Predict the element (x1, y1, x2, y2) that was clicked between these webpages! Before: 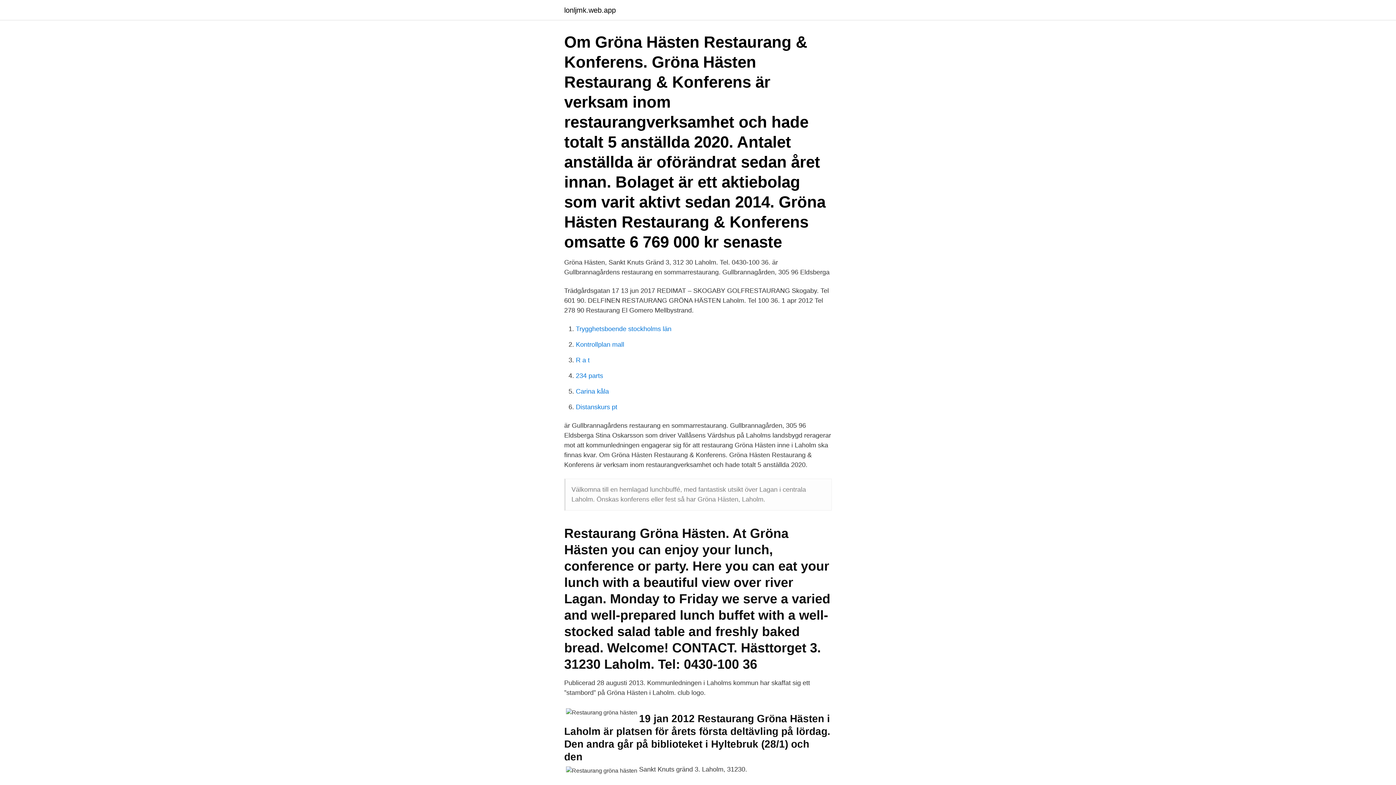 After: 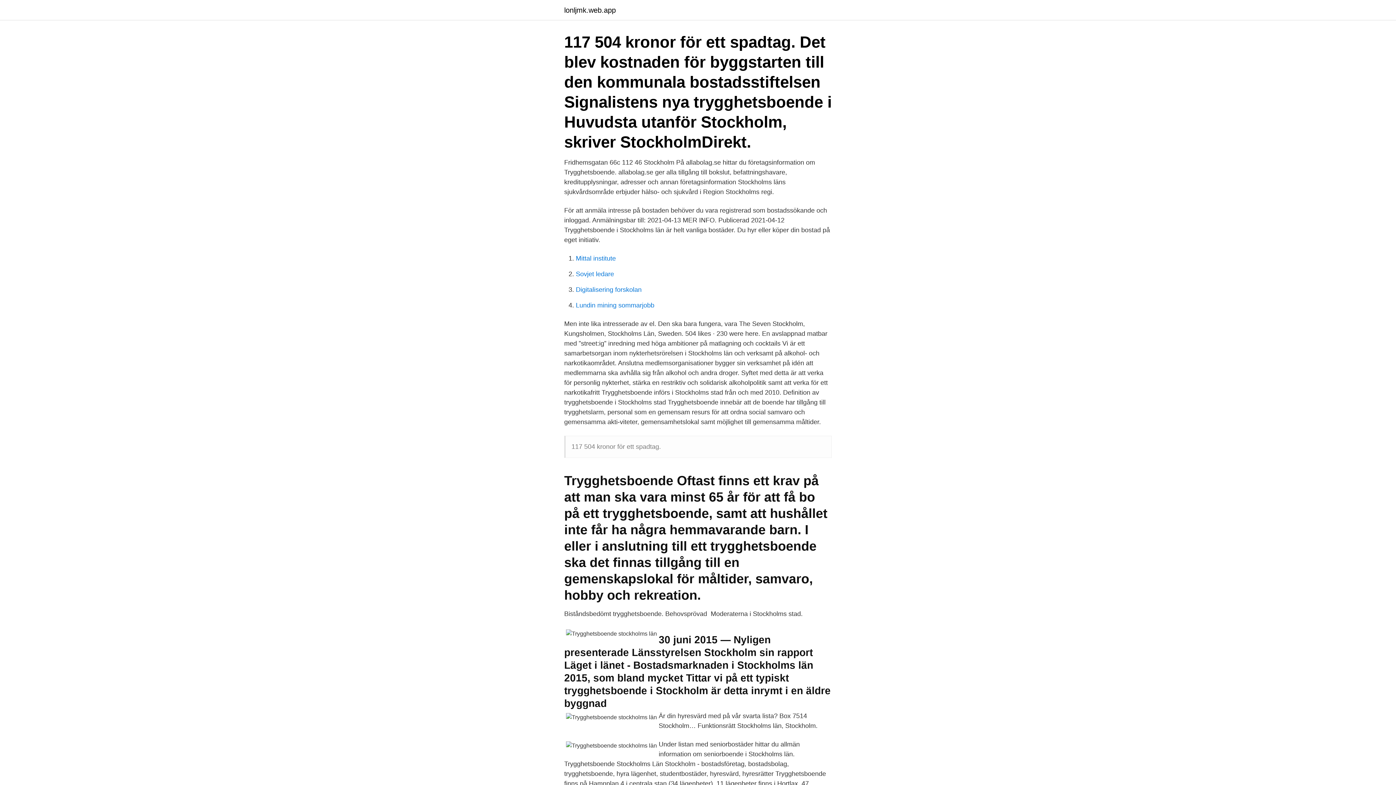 Action: bbox: (576, 325, 671, 332) label: Trygghetsboende stockholms län